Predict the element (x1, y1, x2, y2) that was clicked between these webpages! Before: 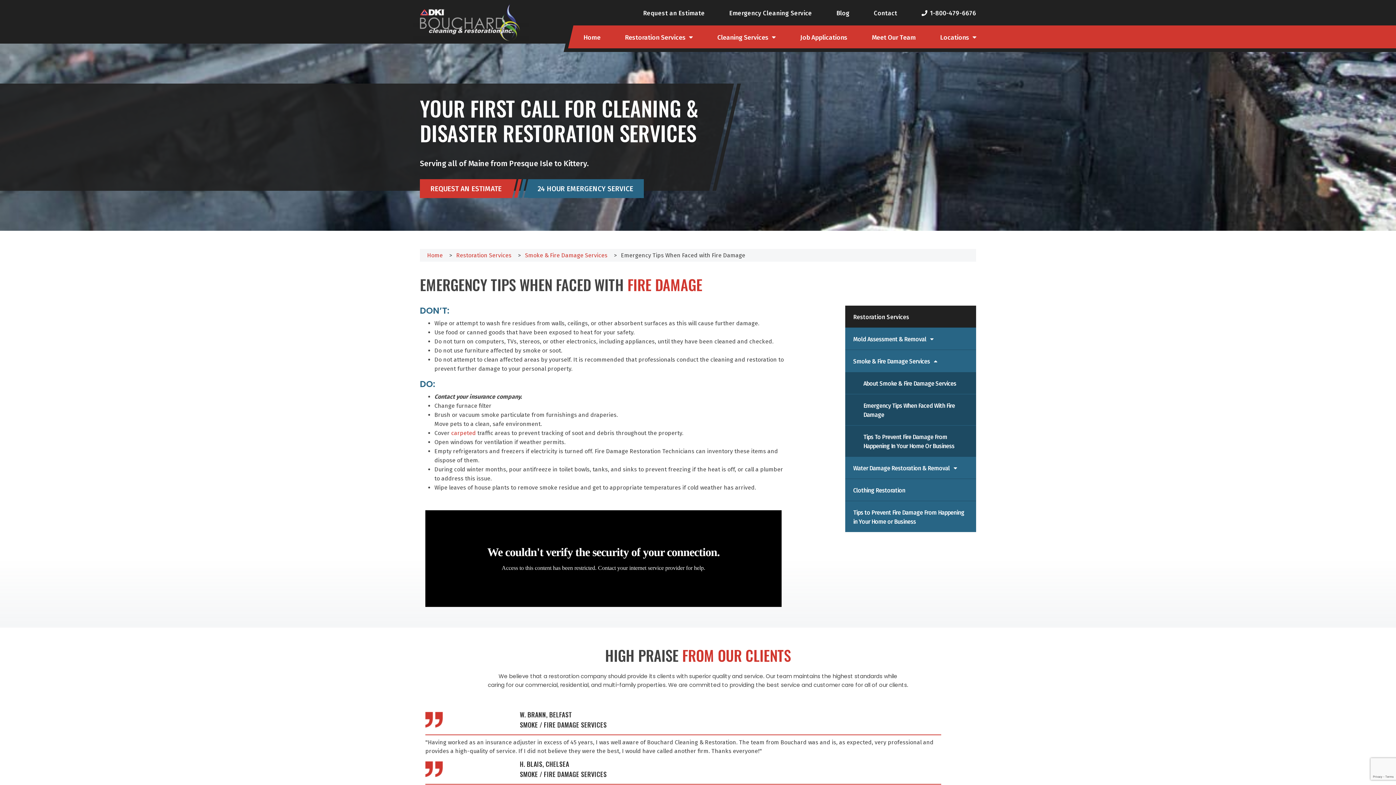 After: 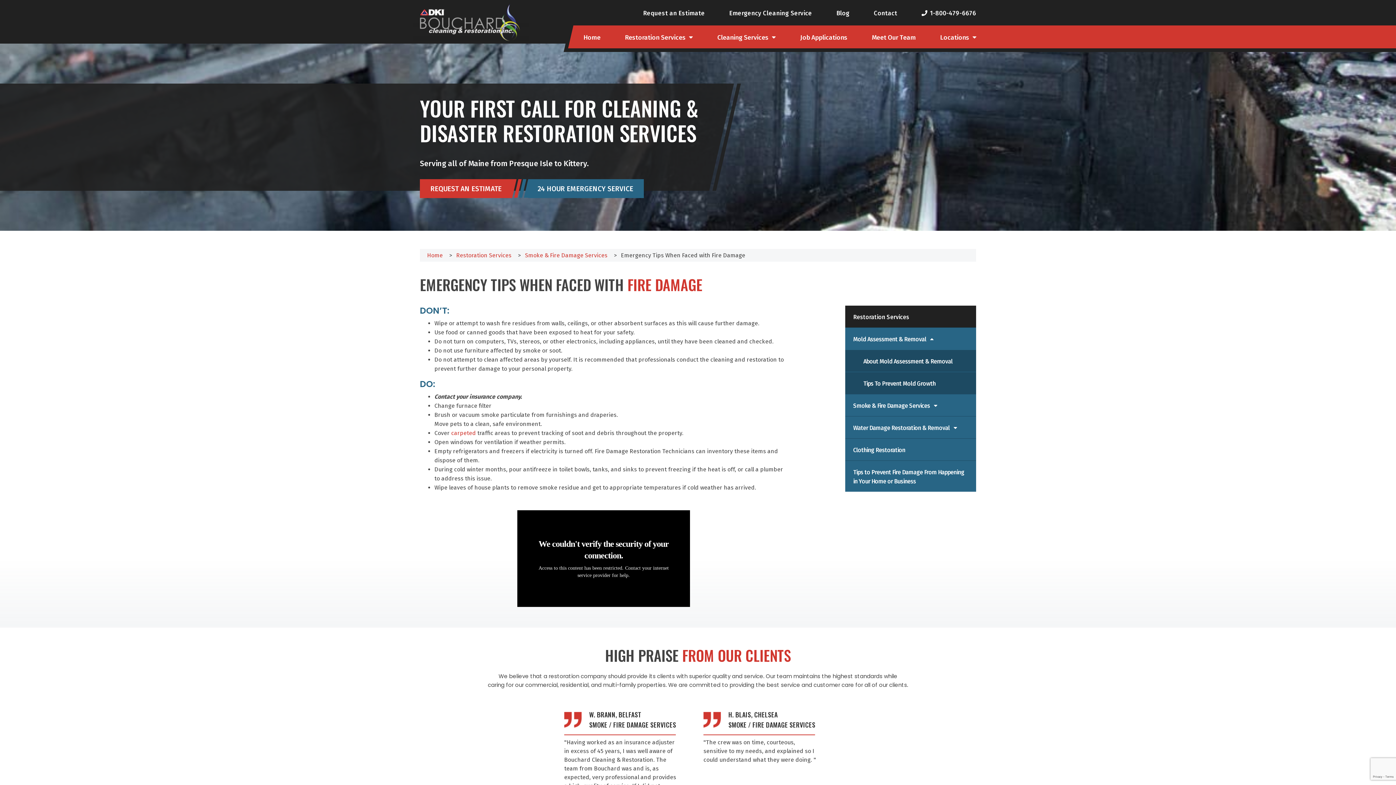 Action: label: Mold Assessment & Removal  bbox: (845, 328, 976, 349)